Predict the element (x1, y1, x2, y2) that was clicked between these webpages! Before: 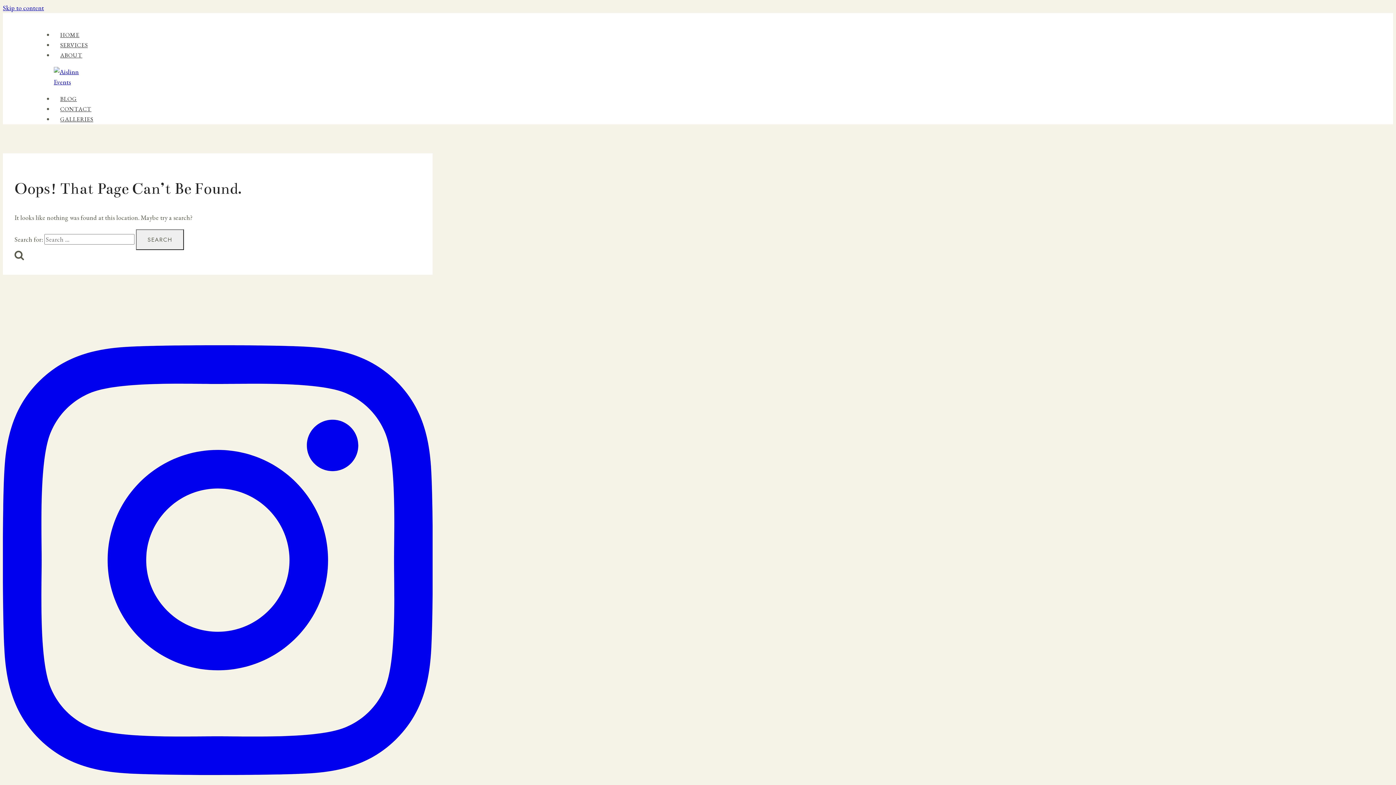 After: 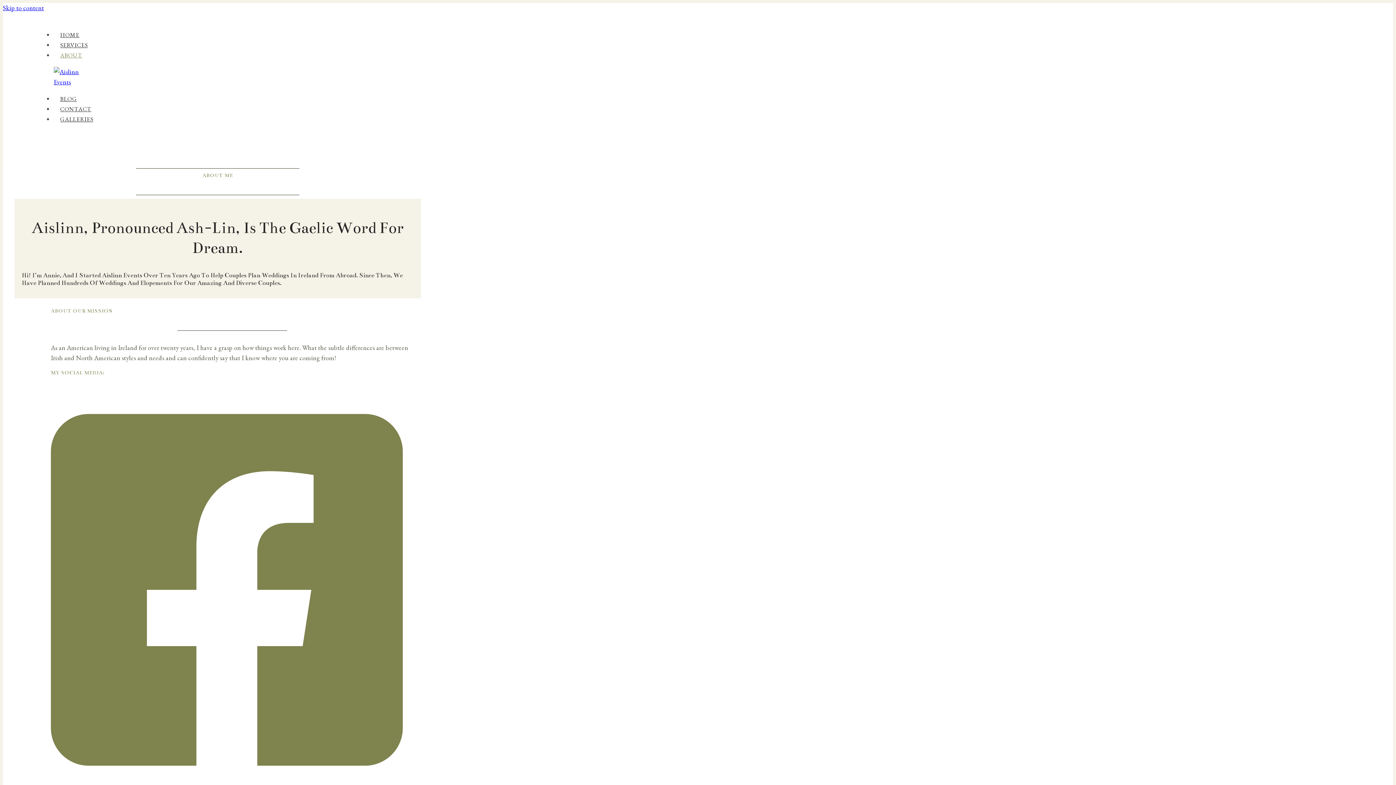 Action: bbox: (53, 48, 88, 62) label: ABOUT